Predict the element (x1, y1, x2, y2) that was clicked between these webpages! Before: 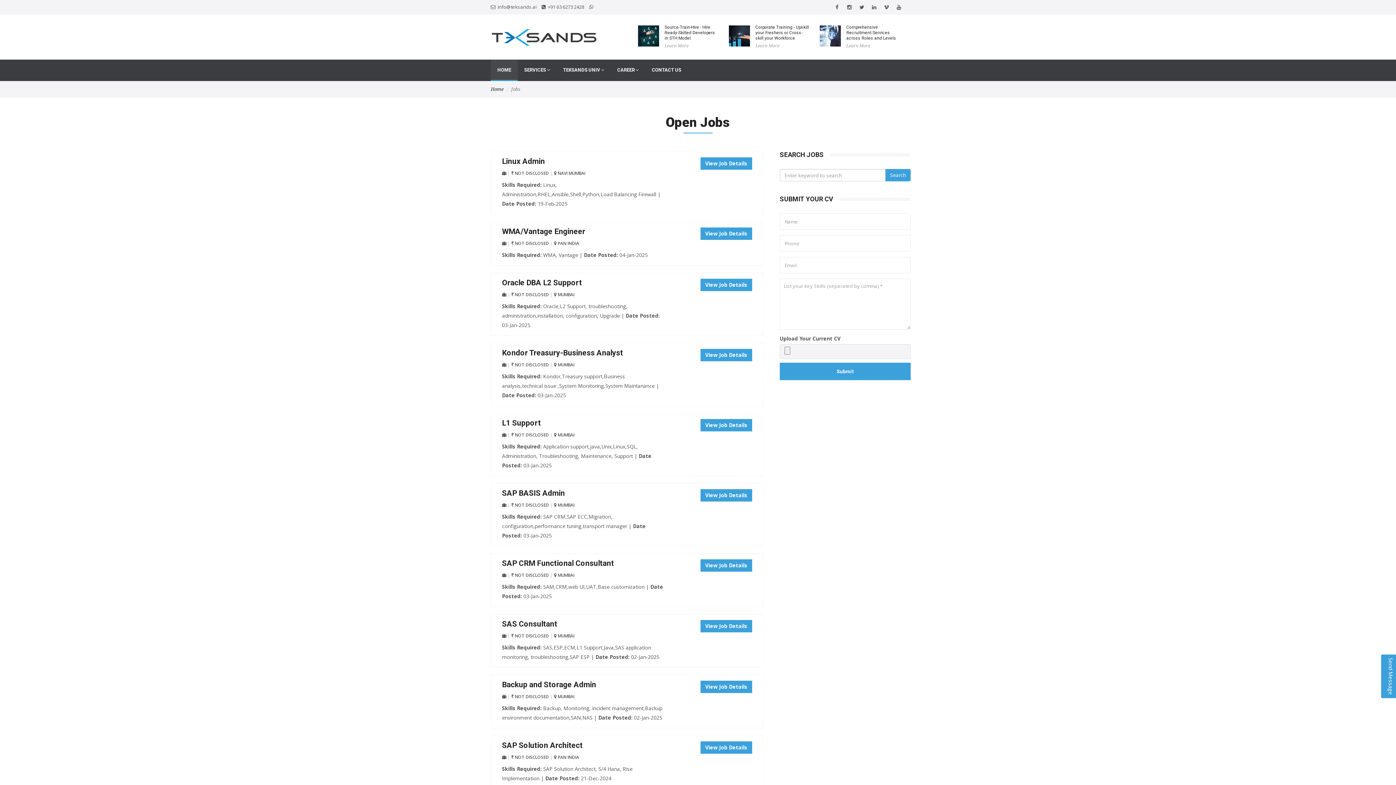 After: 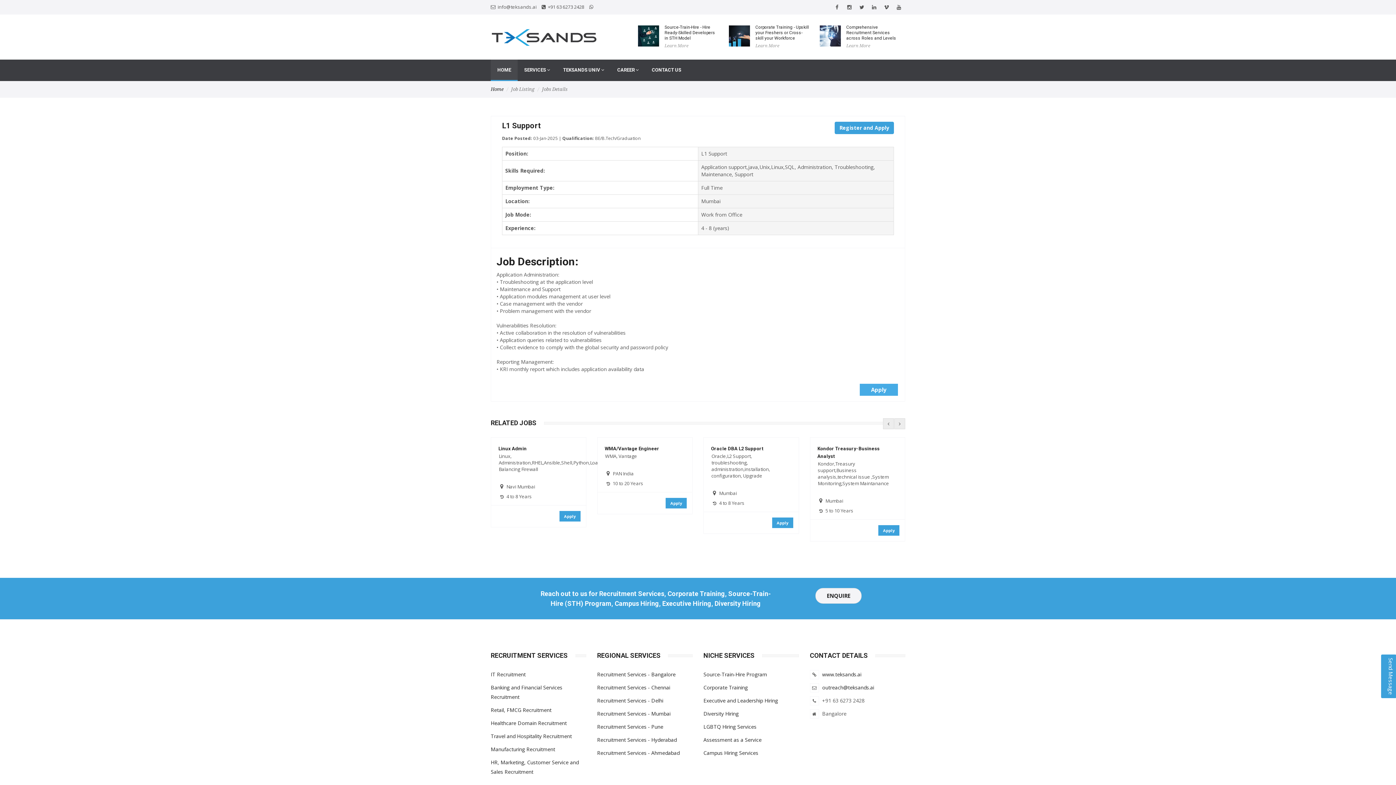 Action: label: View Job Details bbox: (700, 419, 752, 431)